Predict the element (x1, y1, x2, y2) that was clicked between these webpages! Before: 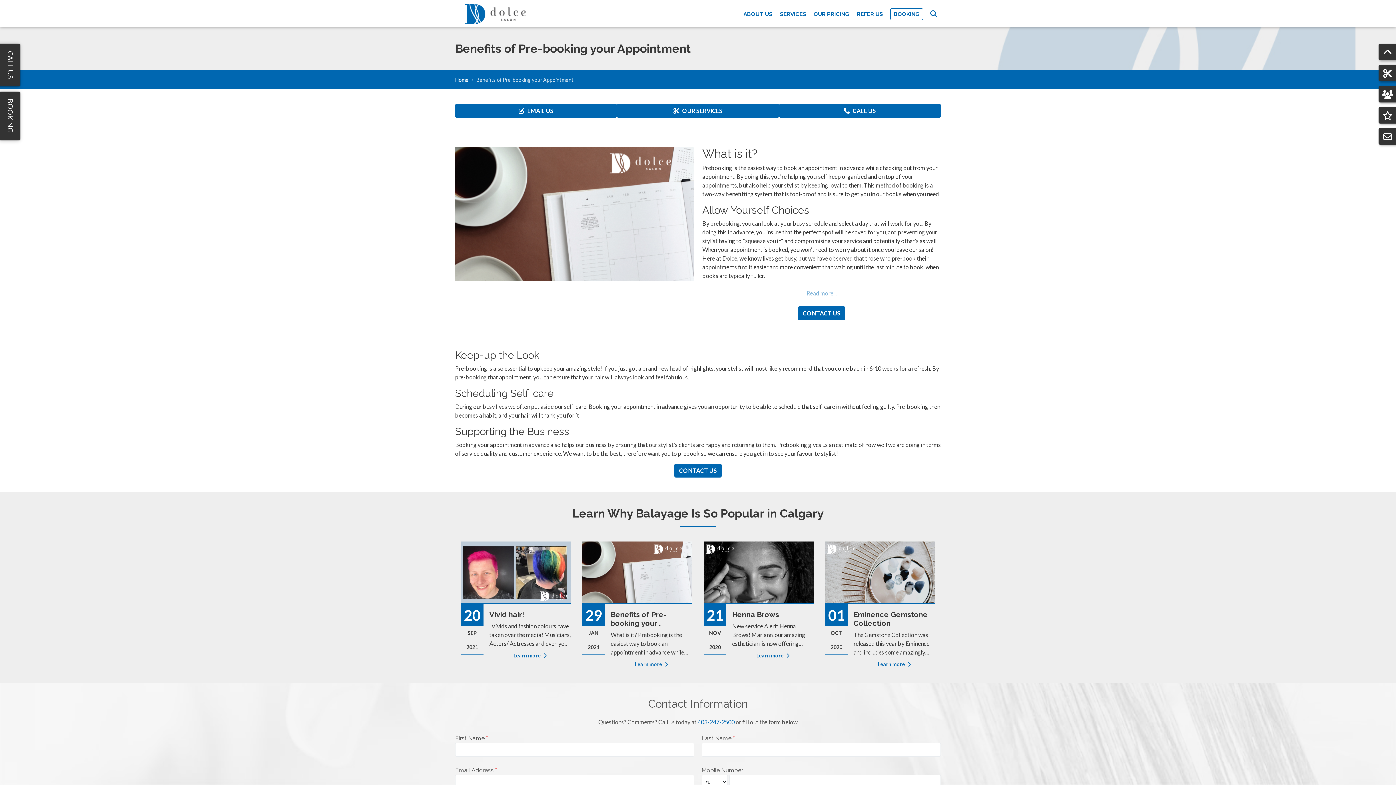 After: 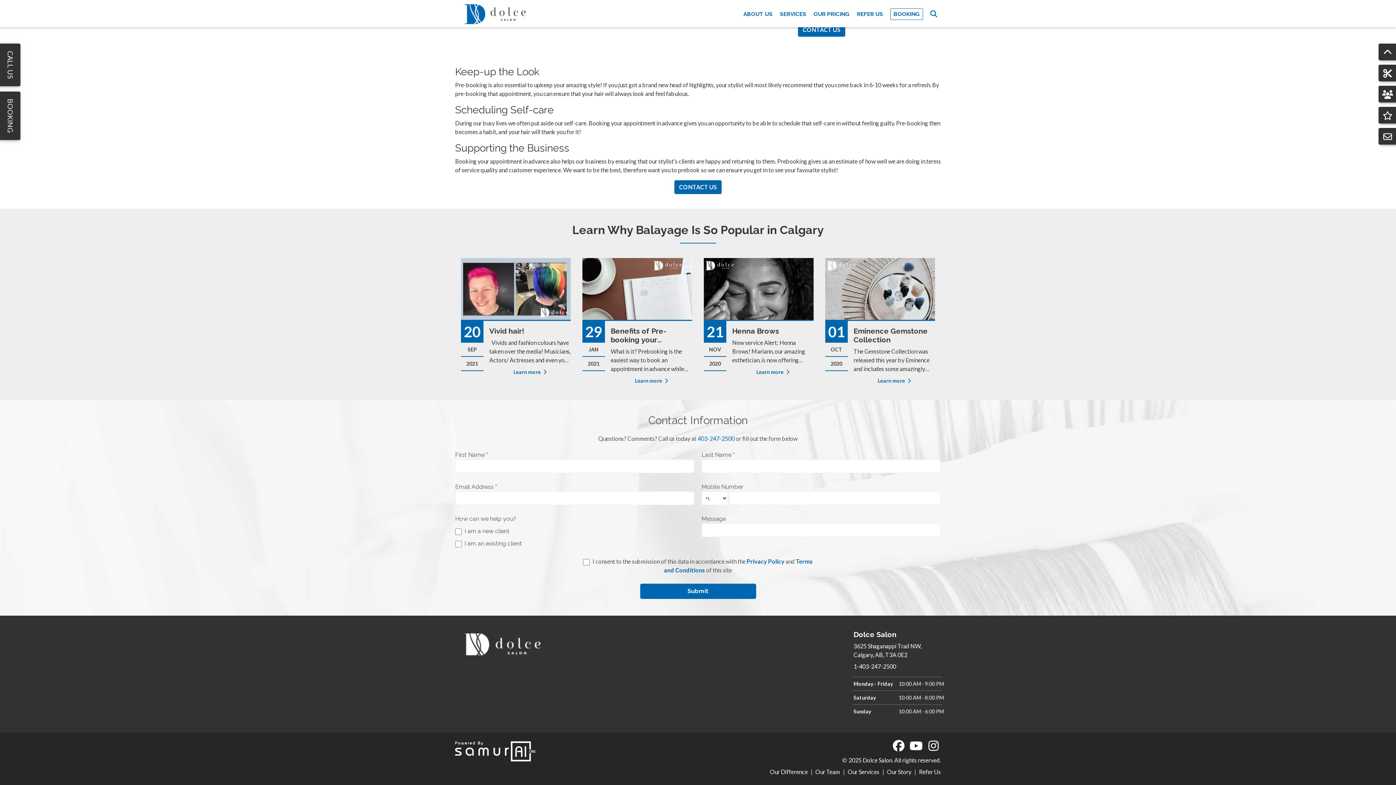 Action: bbox: (455, 104, 617, 117) label: EMAIL US